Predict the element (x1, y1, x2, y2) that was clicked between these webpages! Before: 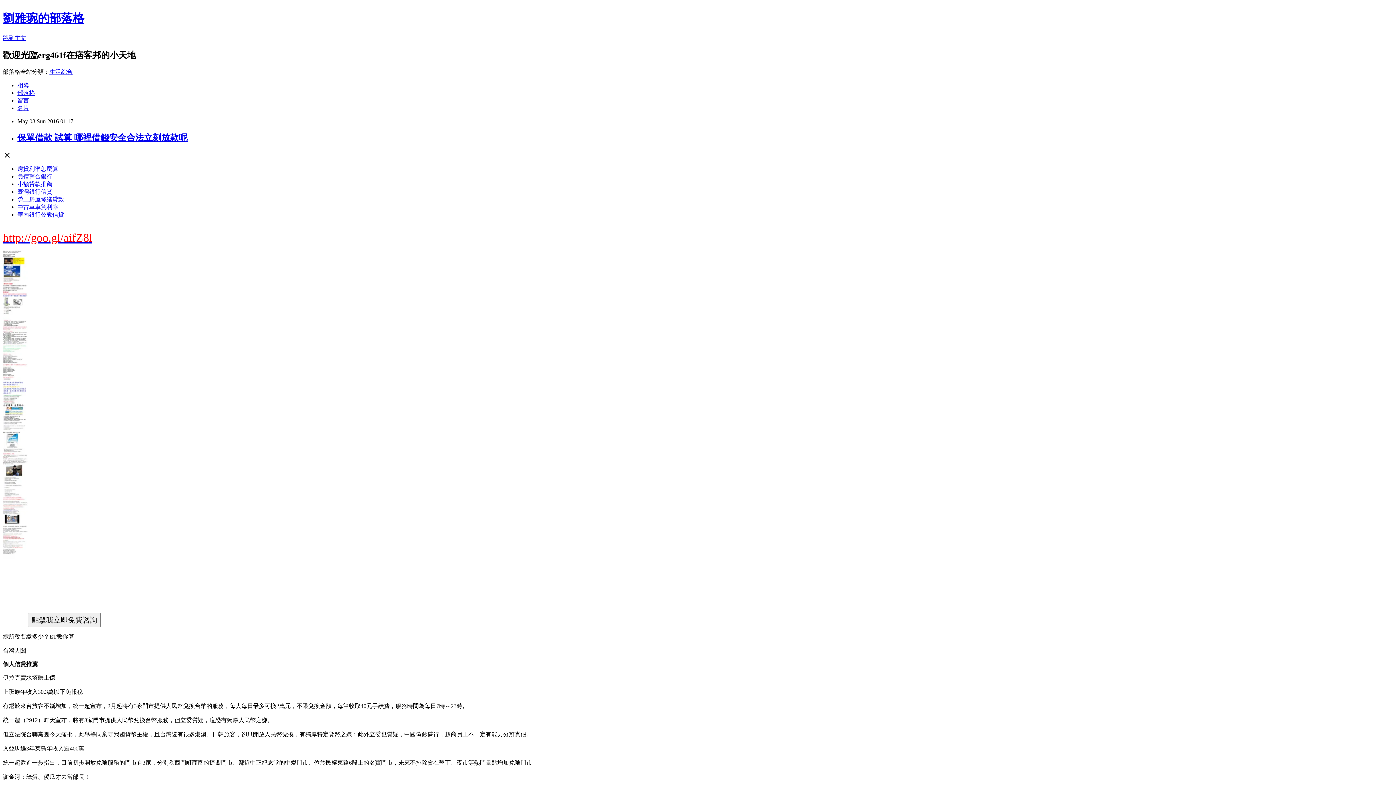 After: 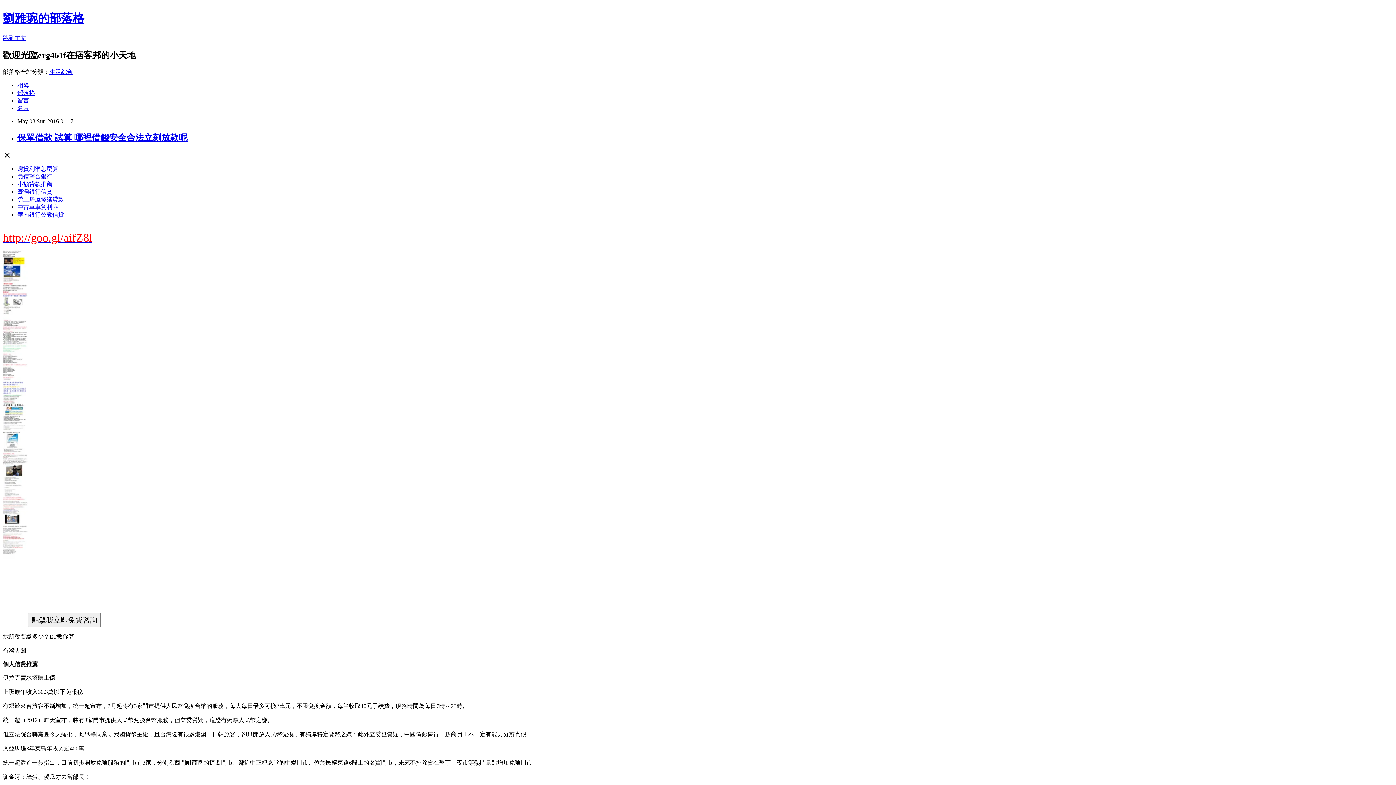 Action: label: 勞工房屋修繕貸款 bbox: (17, 196, 64, 202)